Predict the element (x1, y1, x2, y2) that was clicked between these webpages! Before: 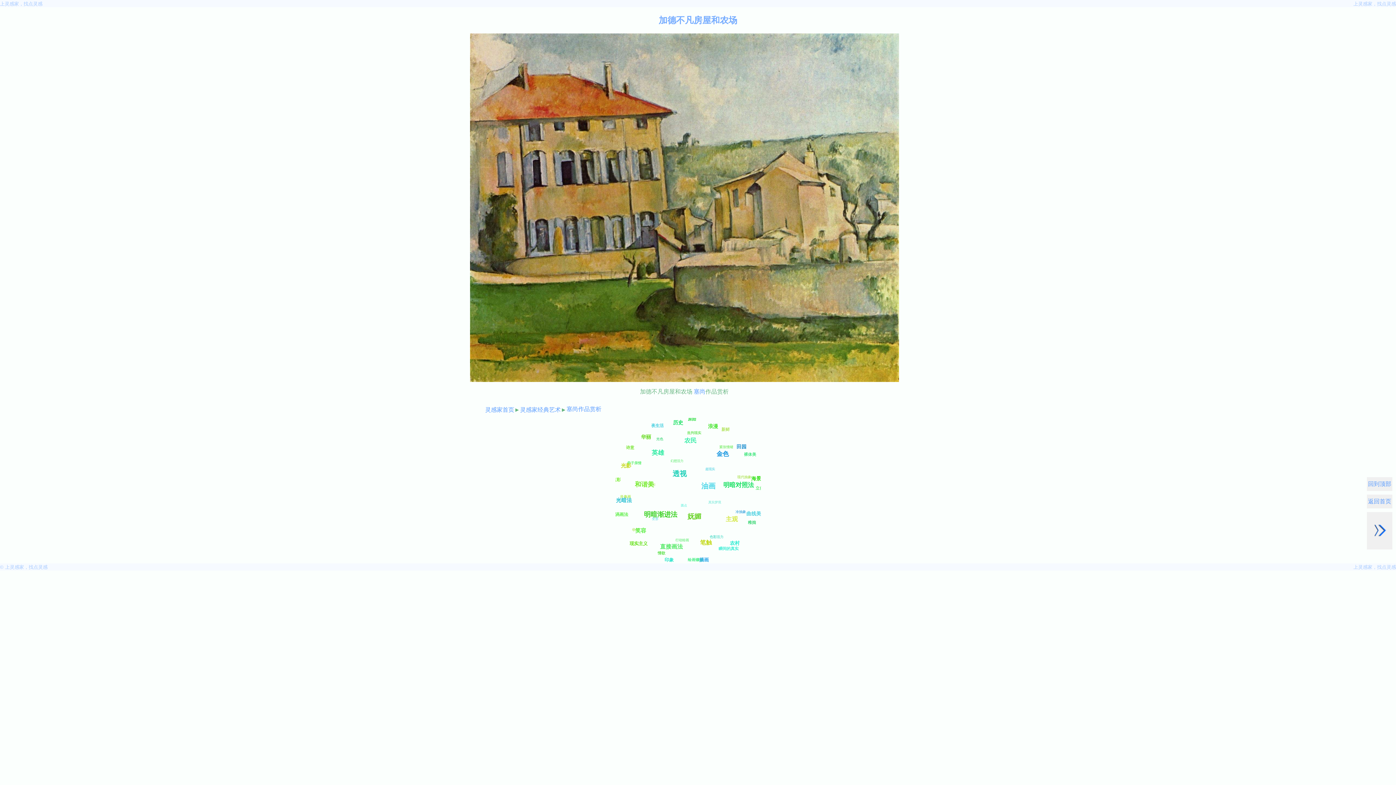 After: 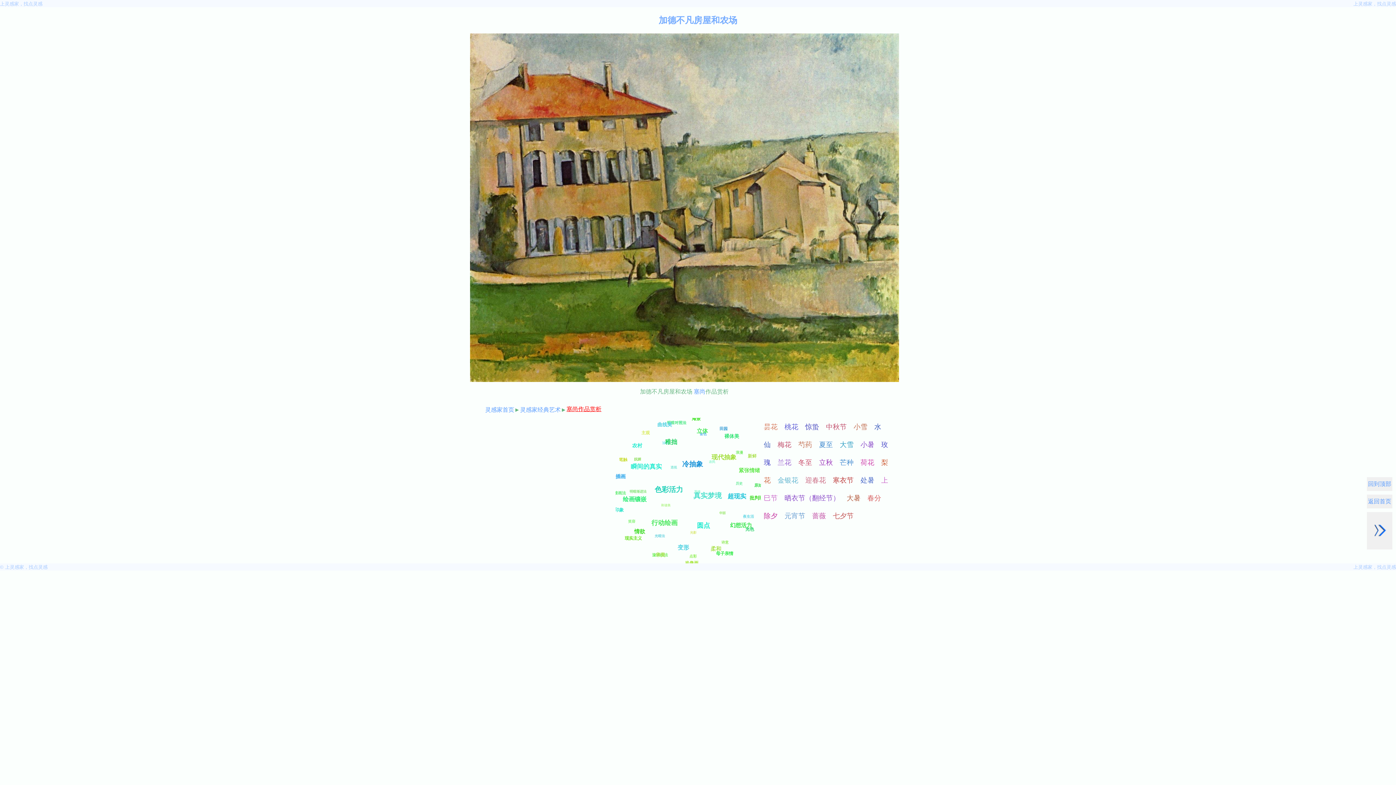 Action: bbox: (566, 406, 601, 412) label: 塞尚作品赏析